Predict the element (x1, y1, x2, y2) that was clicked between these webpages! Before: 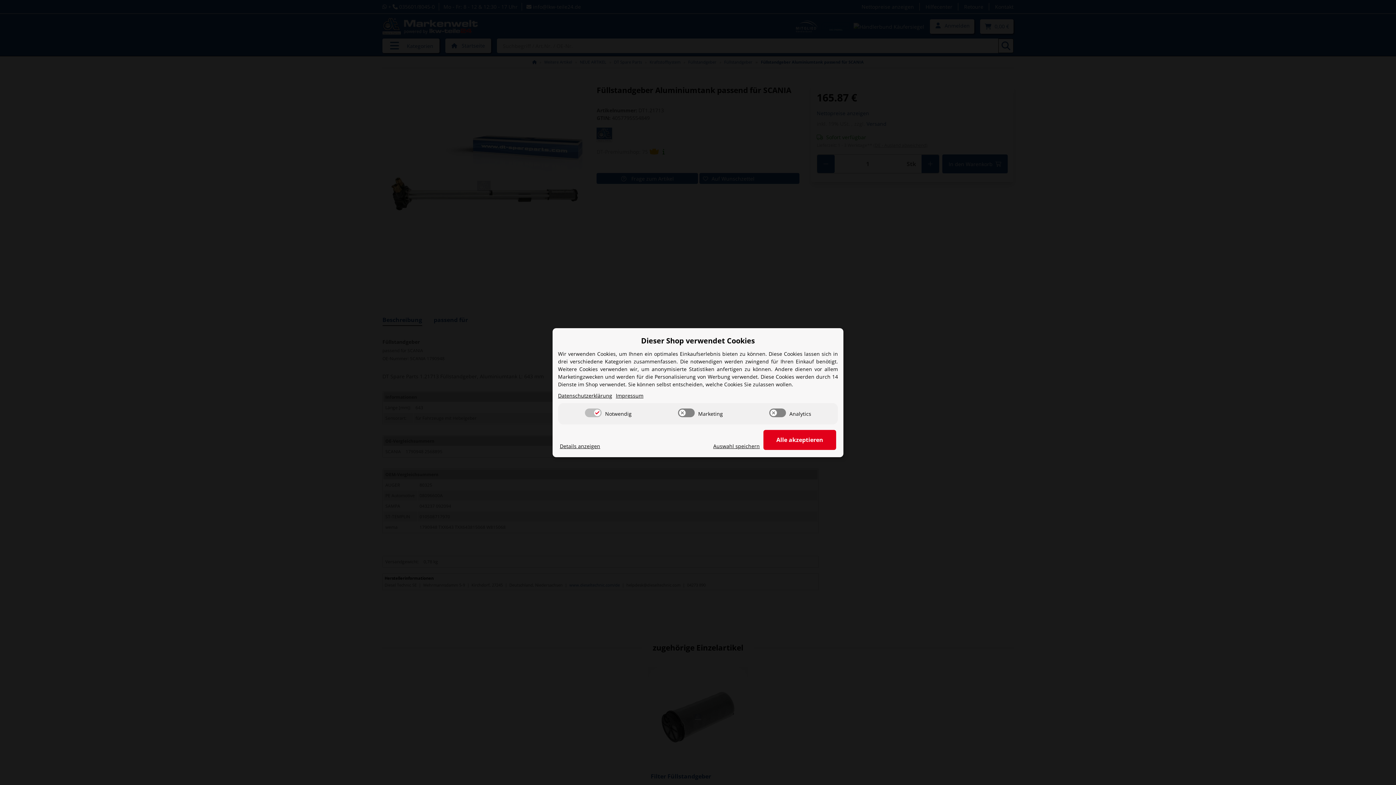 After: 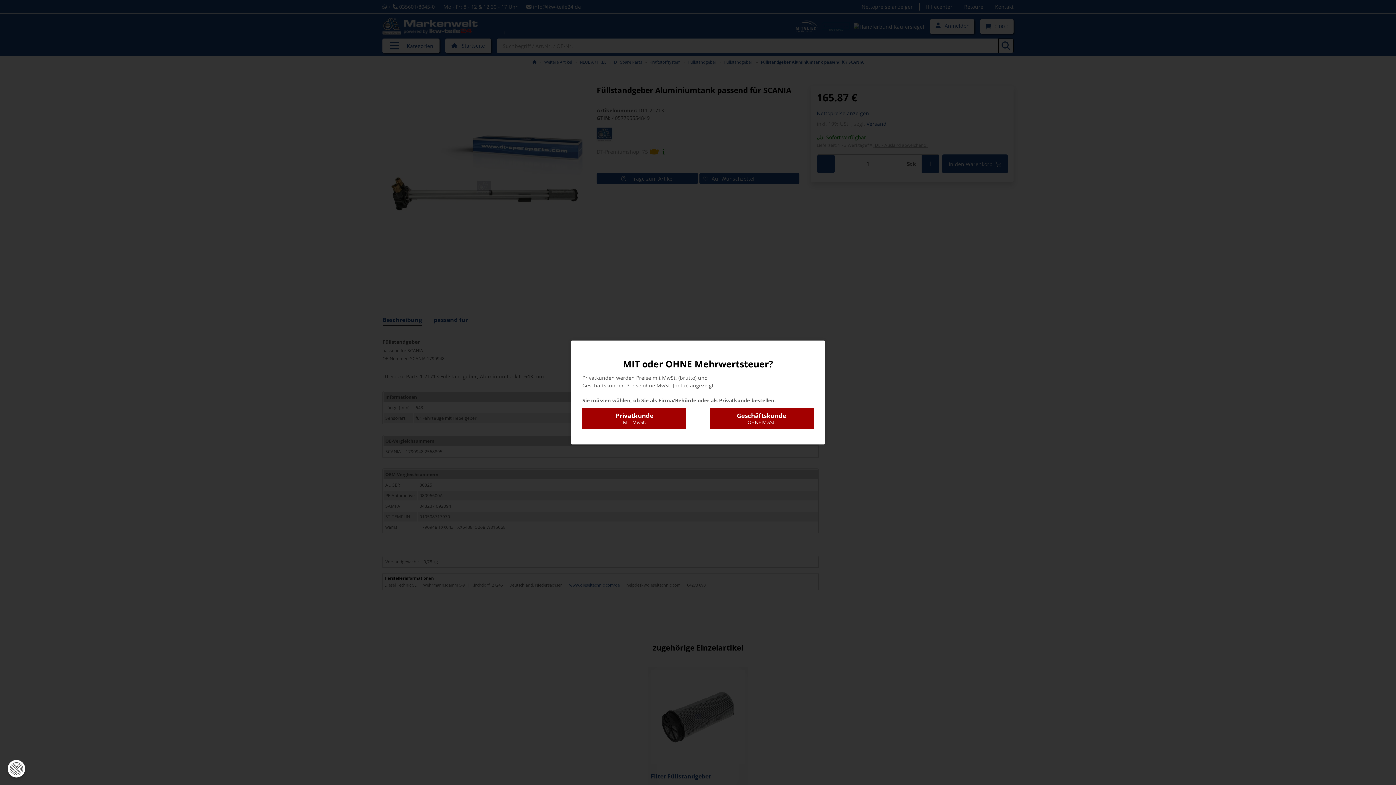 Action: label: Alle akzeptieren bbox: (763, 430, 836, 450)